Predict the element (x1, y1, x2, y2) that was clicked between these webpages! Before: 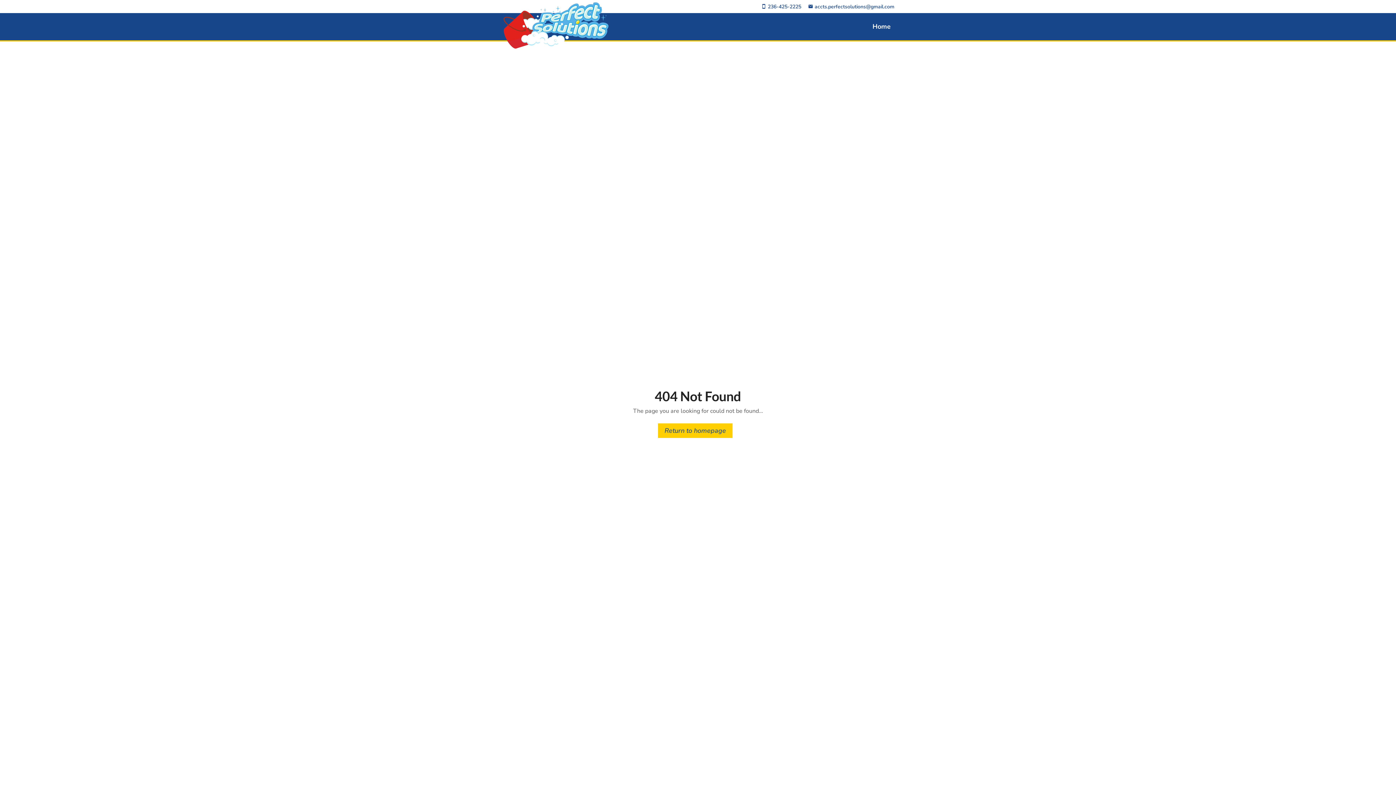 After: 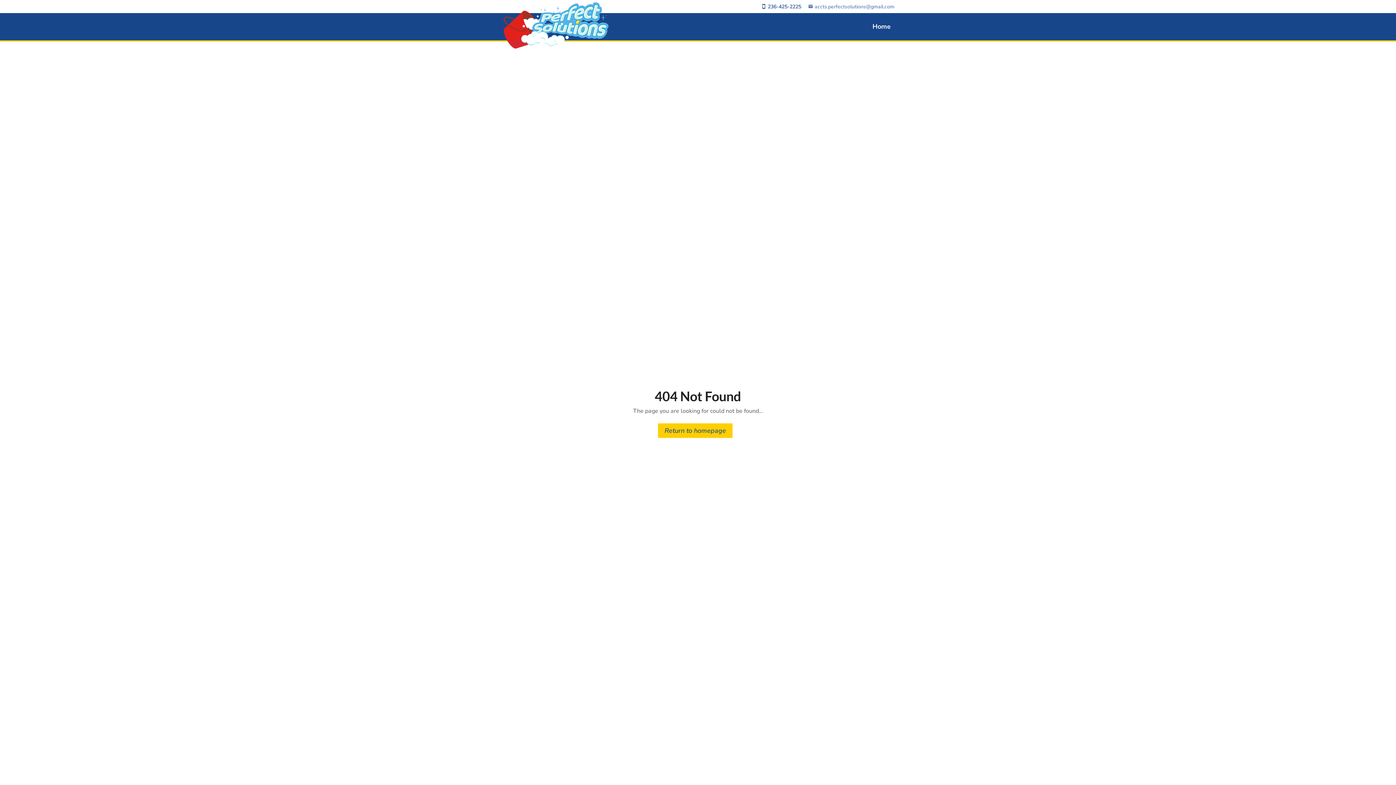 Action: bbox: (808, 3, 894, 13) label:  accts.perfectsolutions@gmail.com